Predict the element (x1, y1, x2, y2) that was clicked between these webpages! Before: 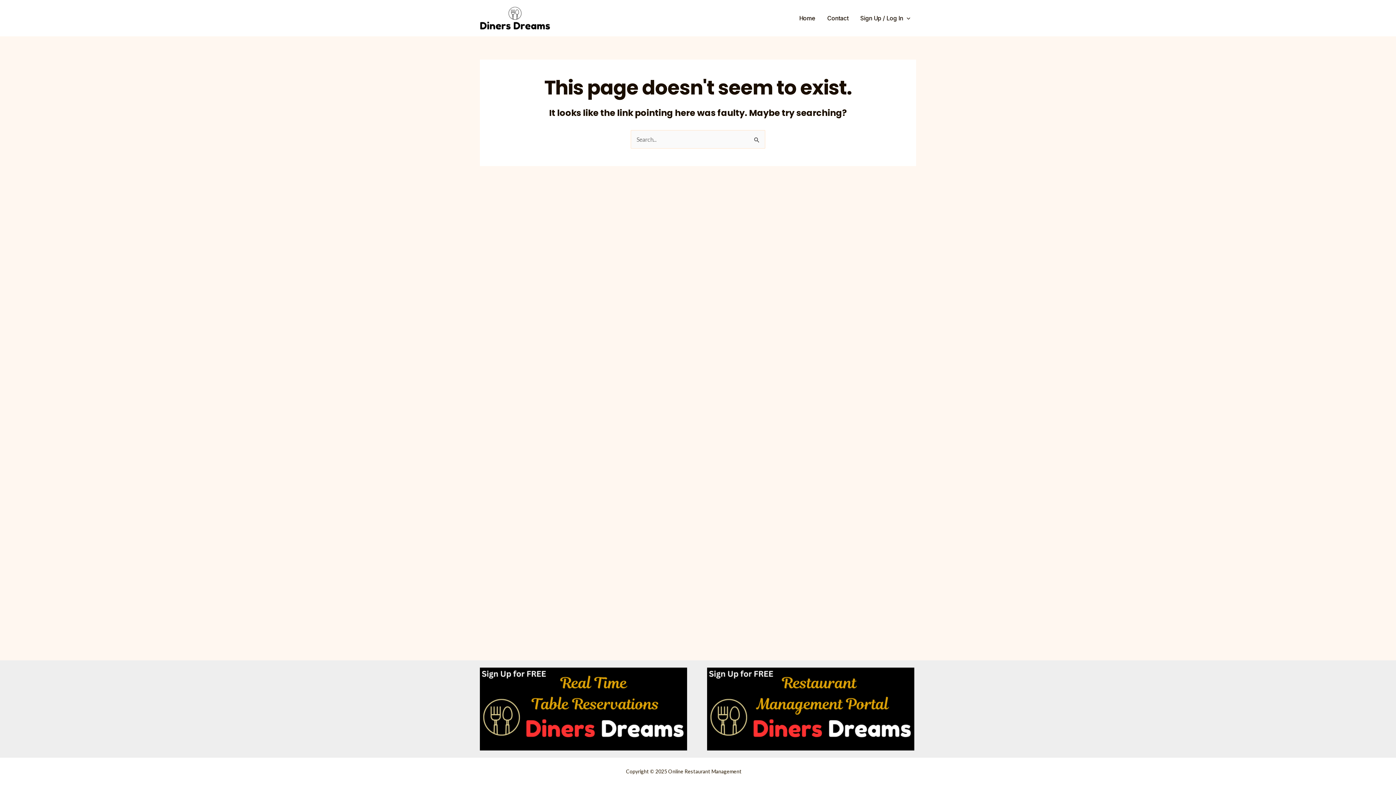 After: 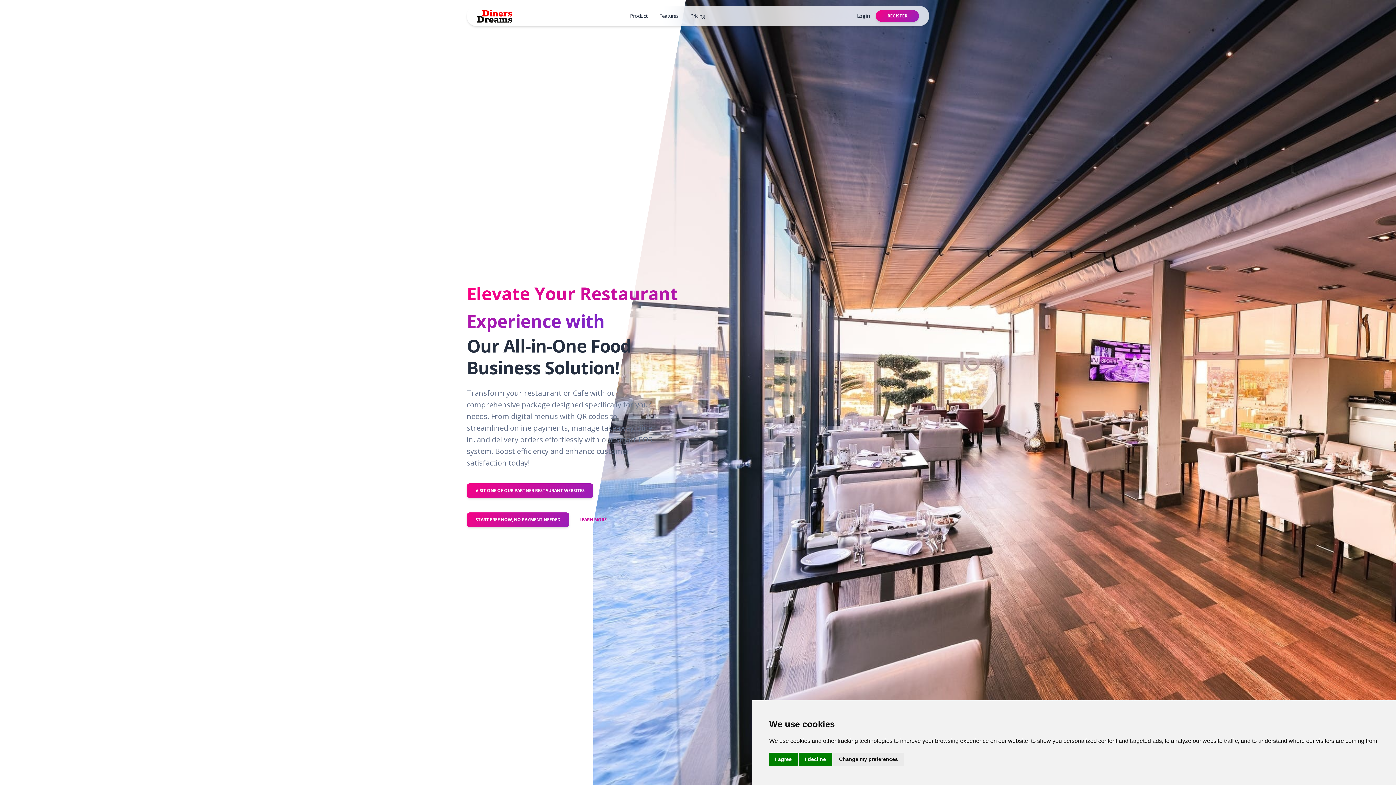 Action: bbox: (707, 668, 914, 750)